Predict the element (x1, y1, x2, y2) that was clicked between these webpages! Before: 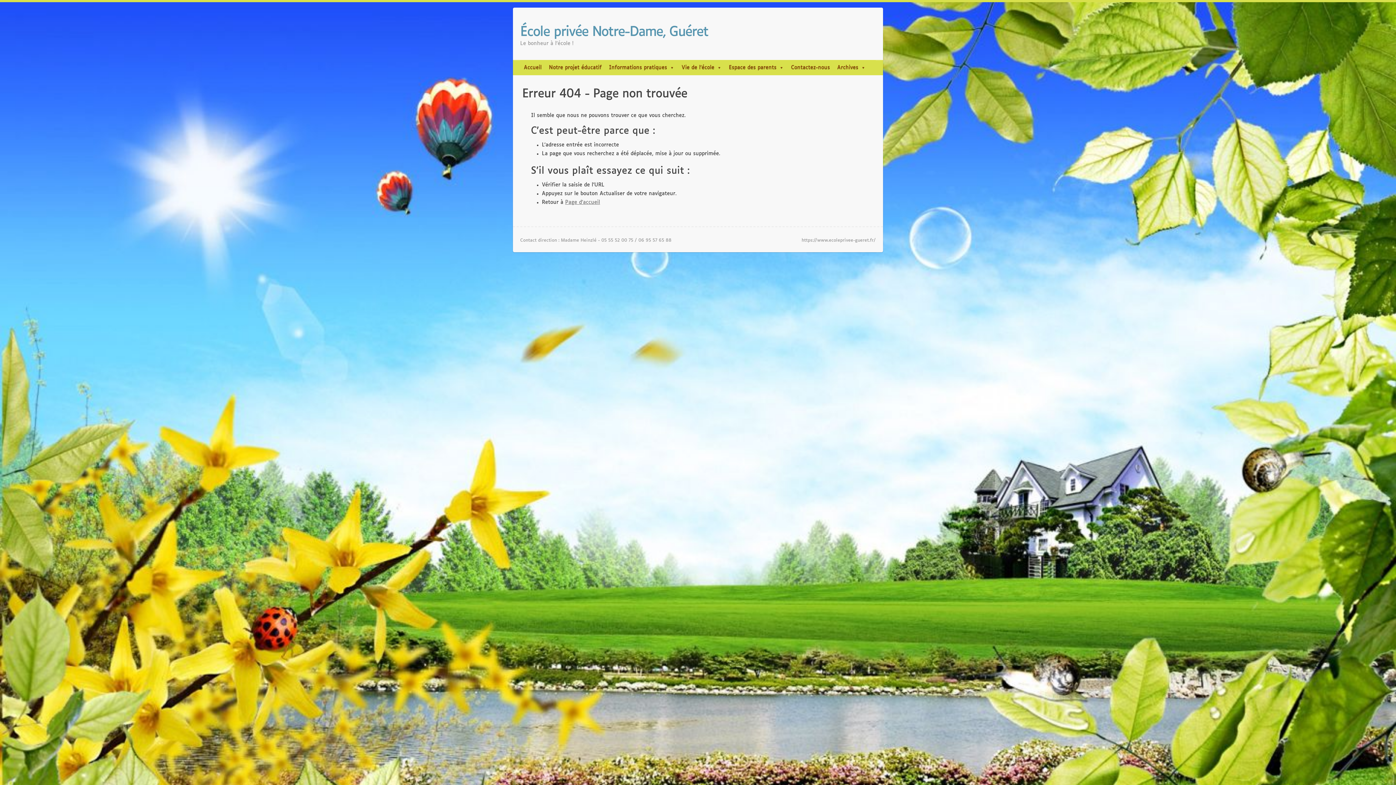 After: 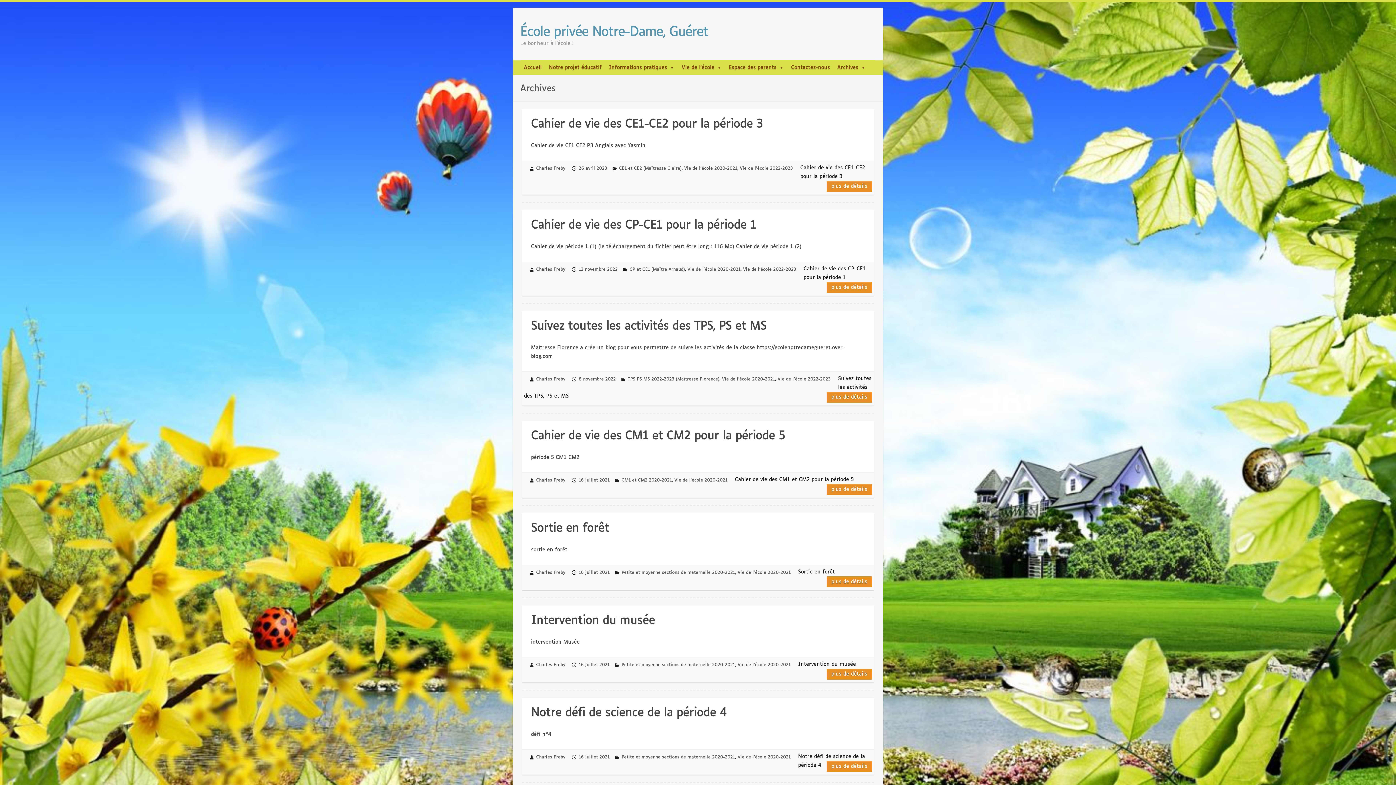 Action: label: Archives bbox: (833, 60, 869, 74)